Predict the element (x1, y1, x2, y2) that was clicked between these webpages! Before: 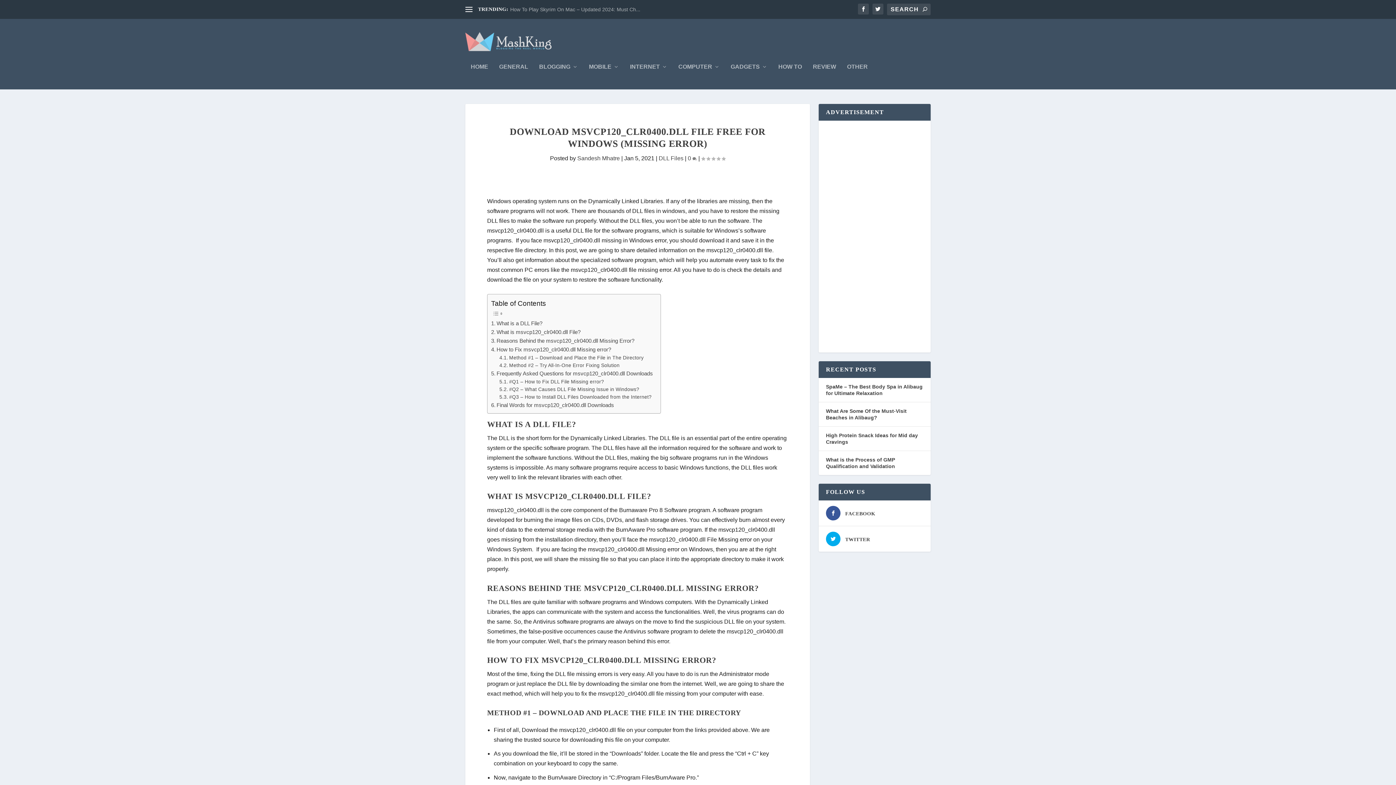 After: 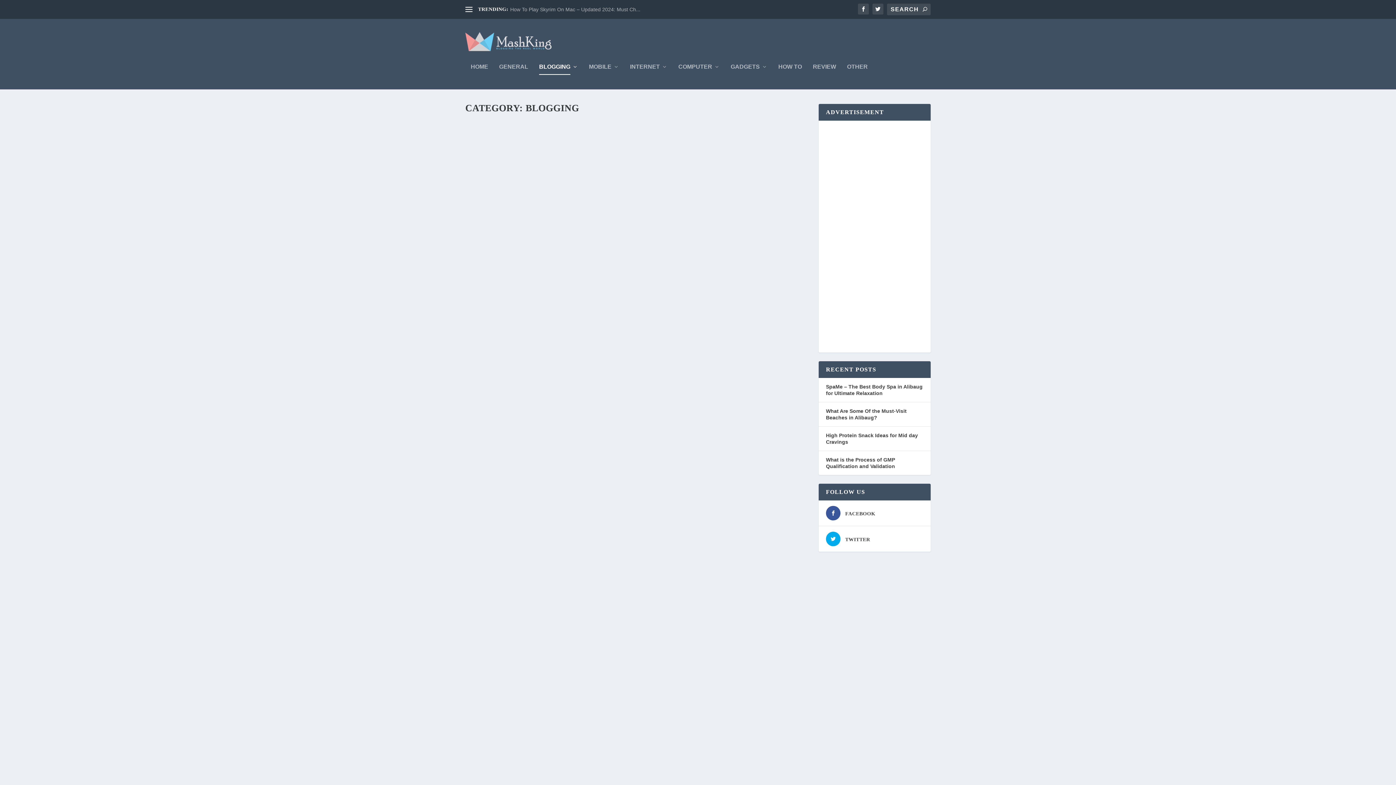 Action: label: BLOGGING bbox: (539, 64, 578, 89)